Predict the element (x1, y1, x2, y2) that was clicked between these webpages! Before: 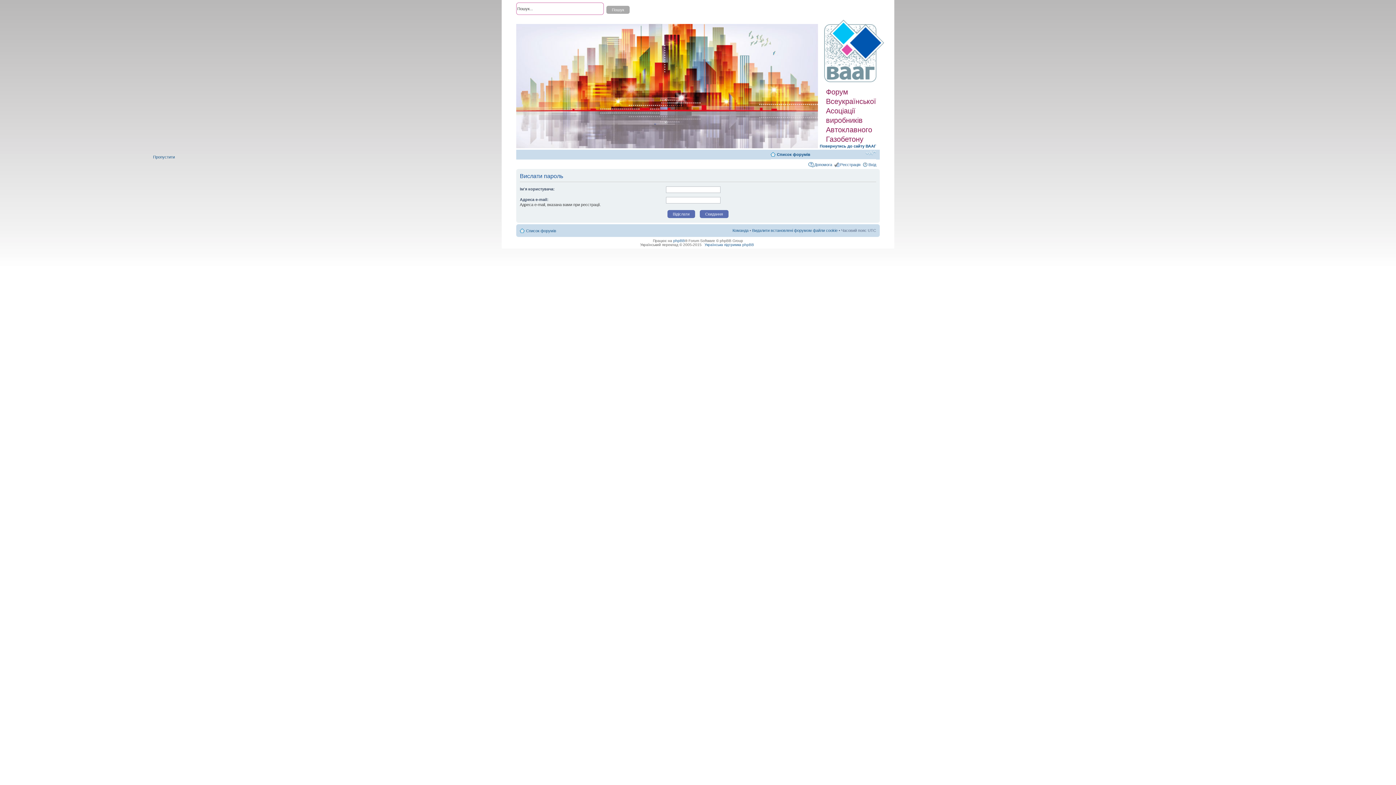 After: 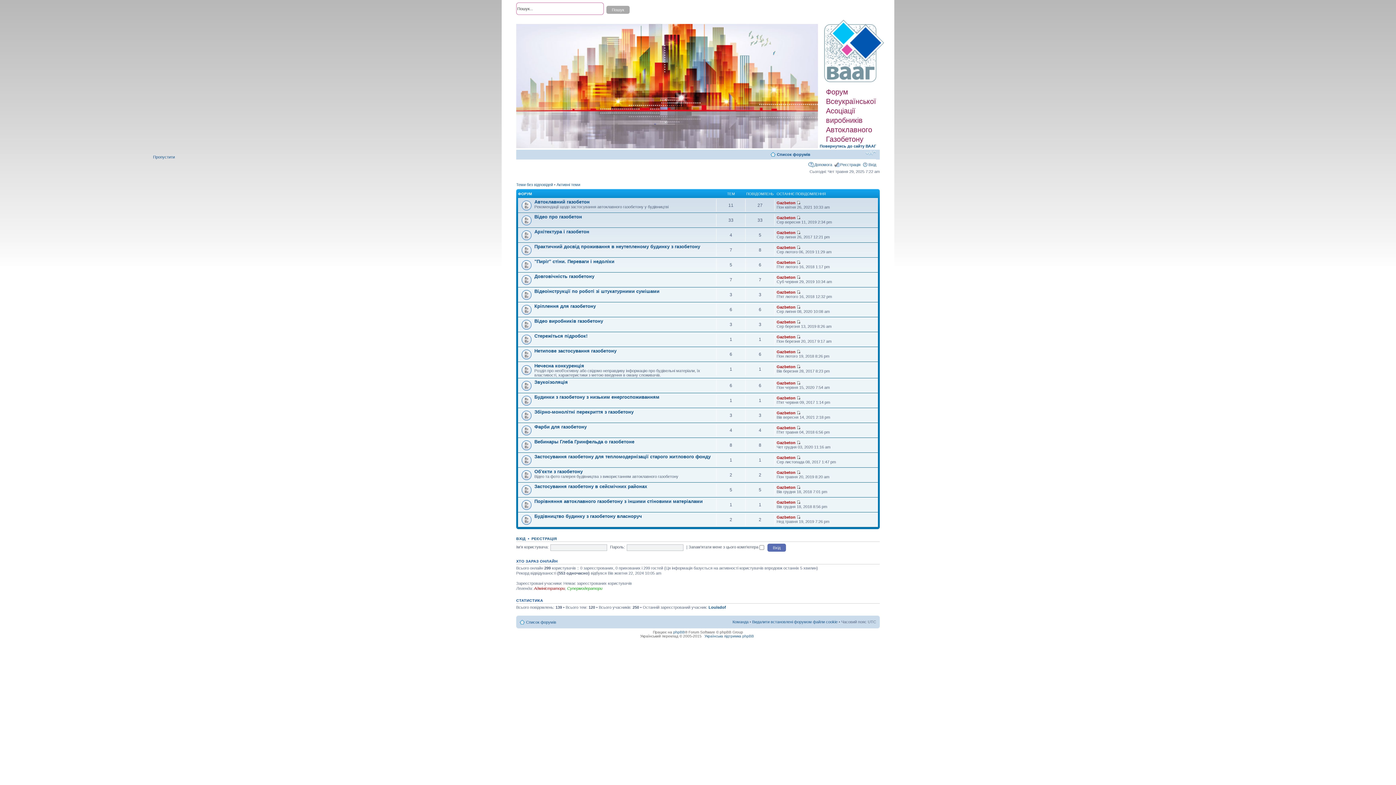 Action: bbox: (777, 152, 810, 156) label: Список форумів